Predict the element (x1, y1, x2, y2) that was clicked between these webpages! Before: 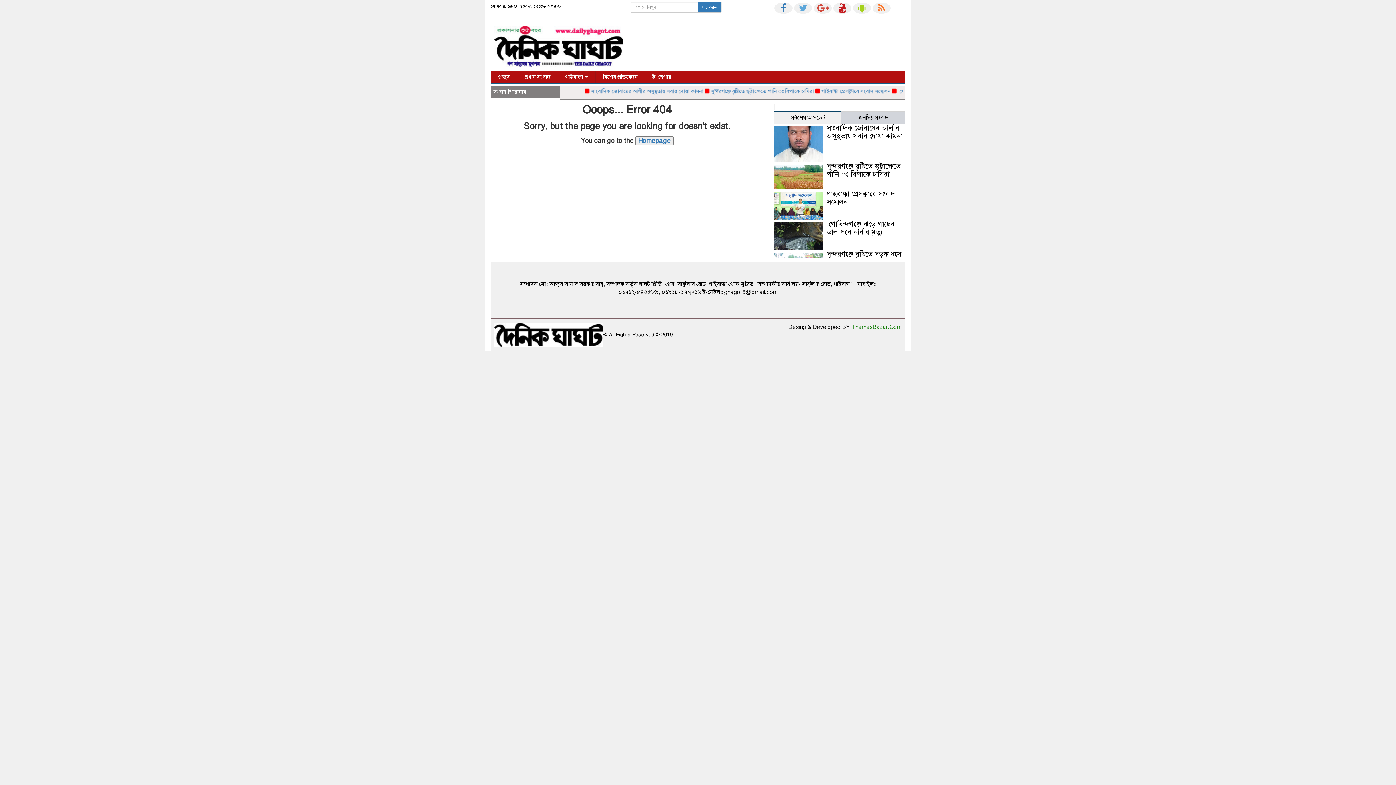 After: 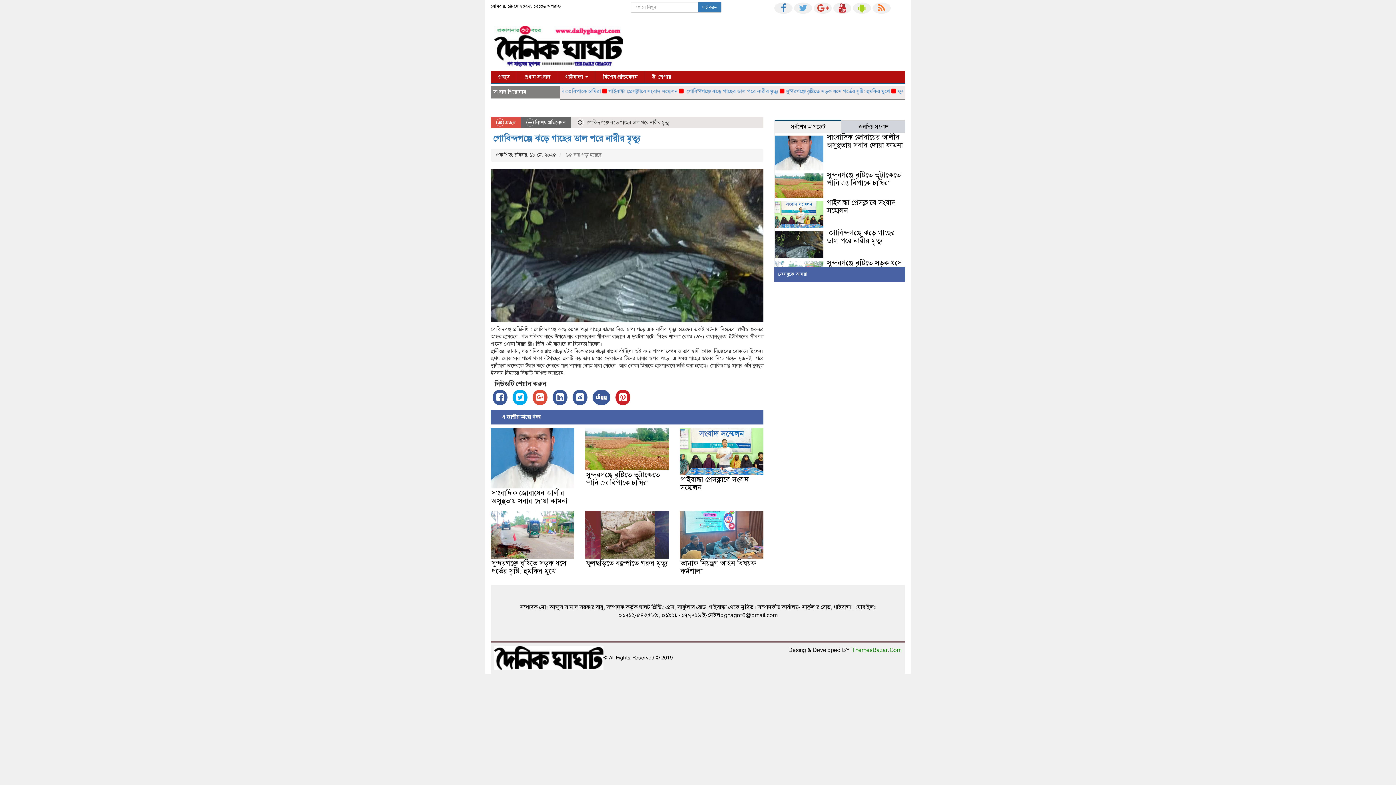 Action: bbox: (826, 219, 894, 236) label:  গোবিন্দগঞ্জে ঝড়ে গাছের ডাল পরে নারীর মৃত্যু